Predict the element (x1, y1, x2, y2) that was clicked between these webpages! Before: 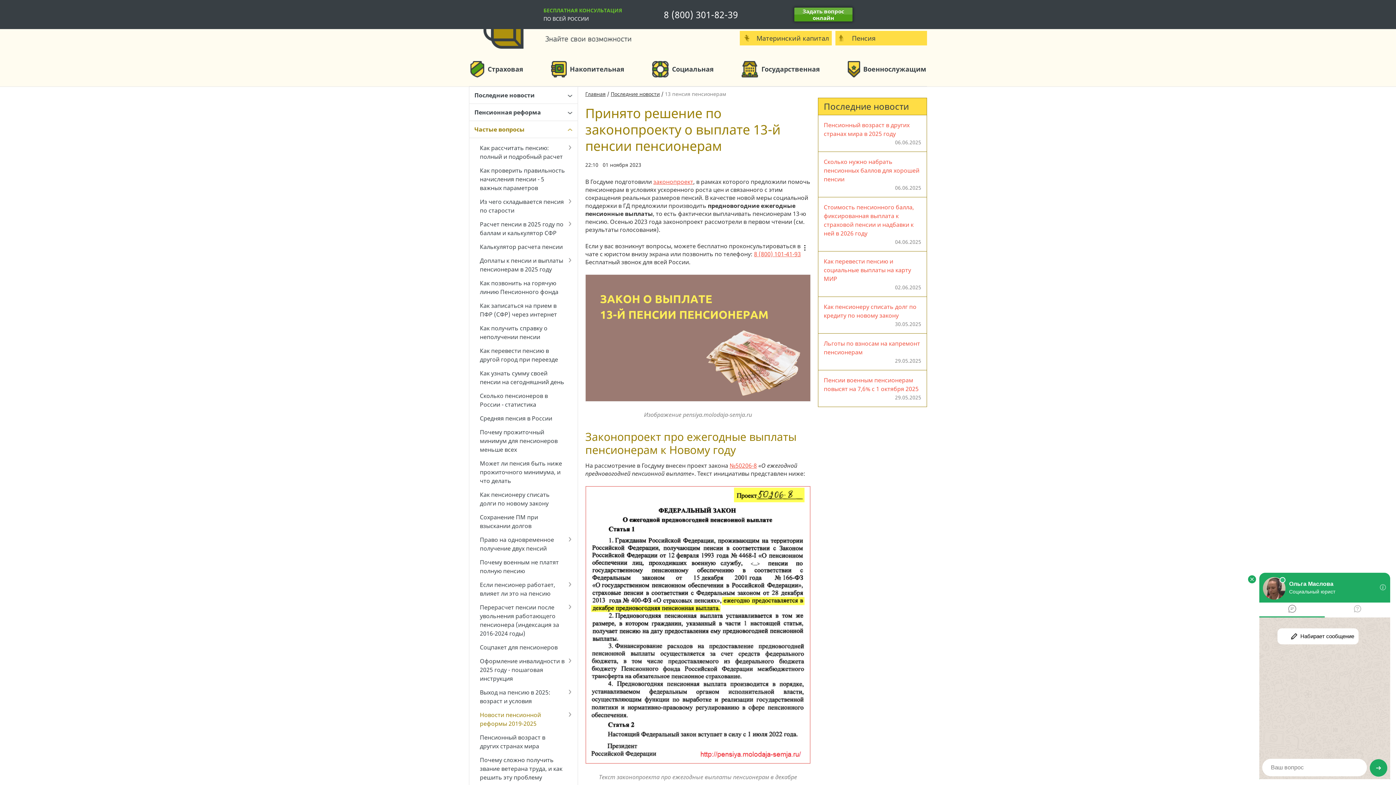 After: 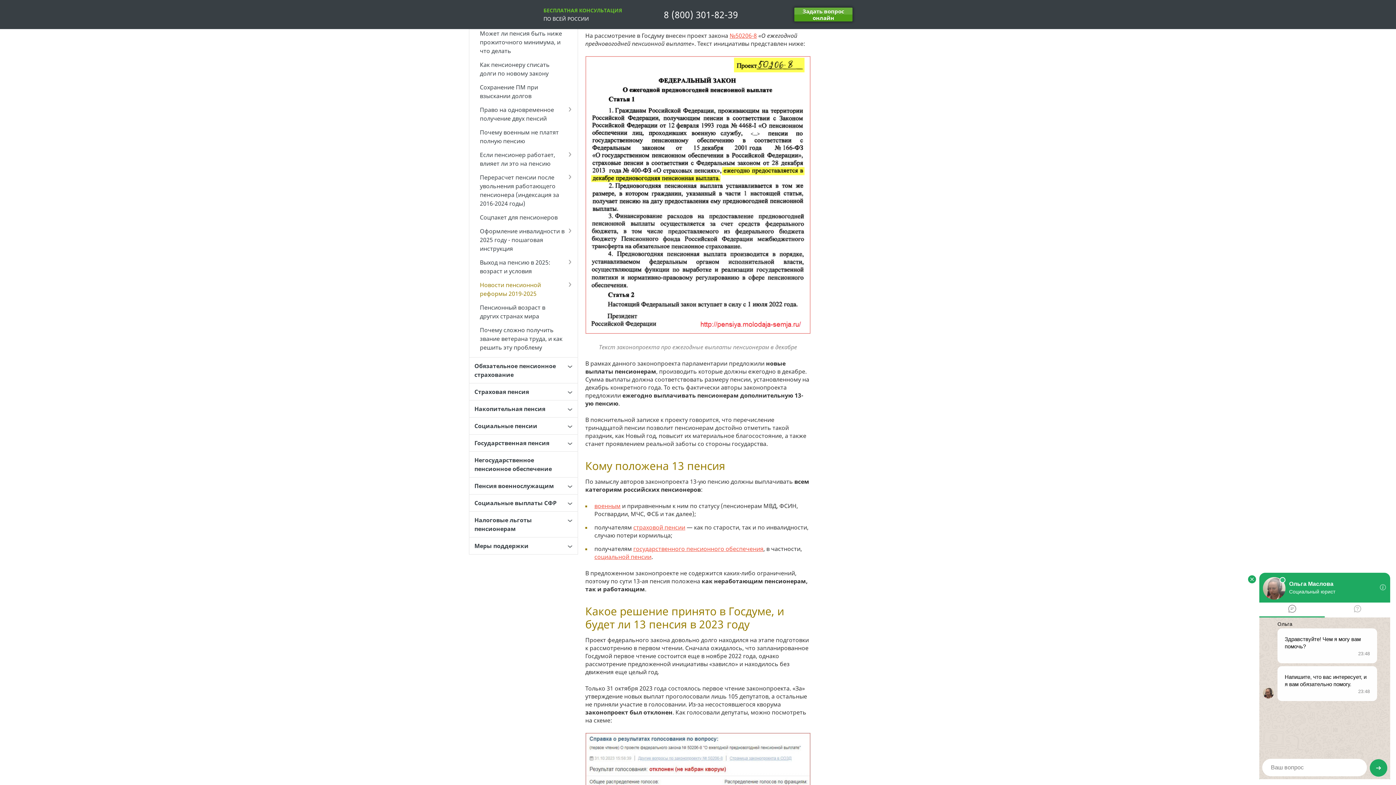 Action: bbox: (653, 177, 693, 185) label: законопроект